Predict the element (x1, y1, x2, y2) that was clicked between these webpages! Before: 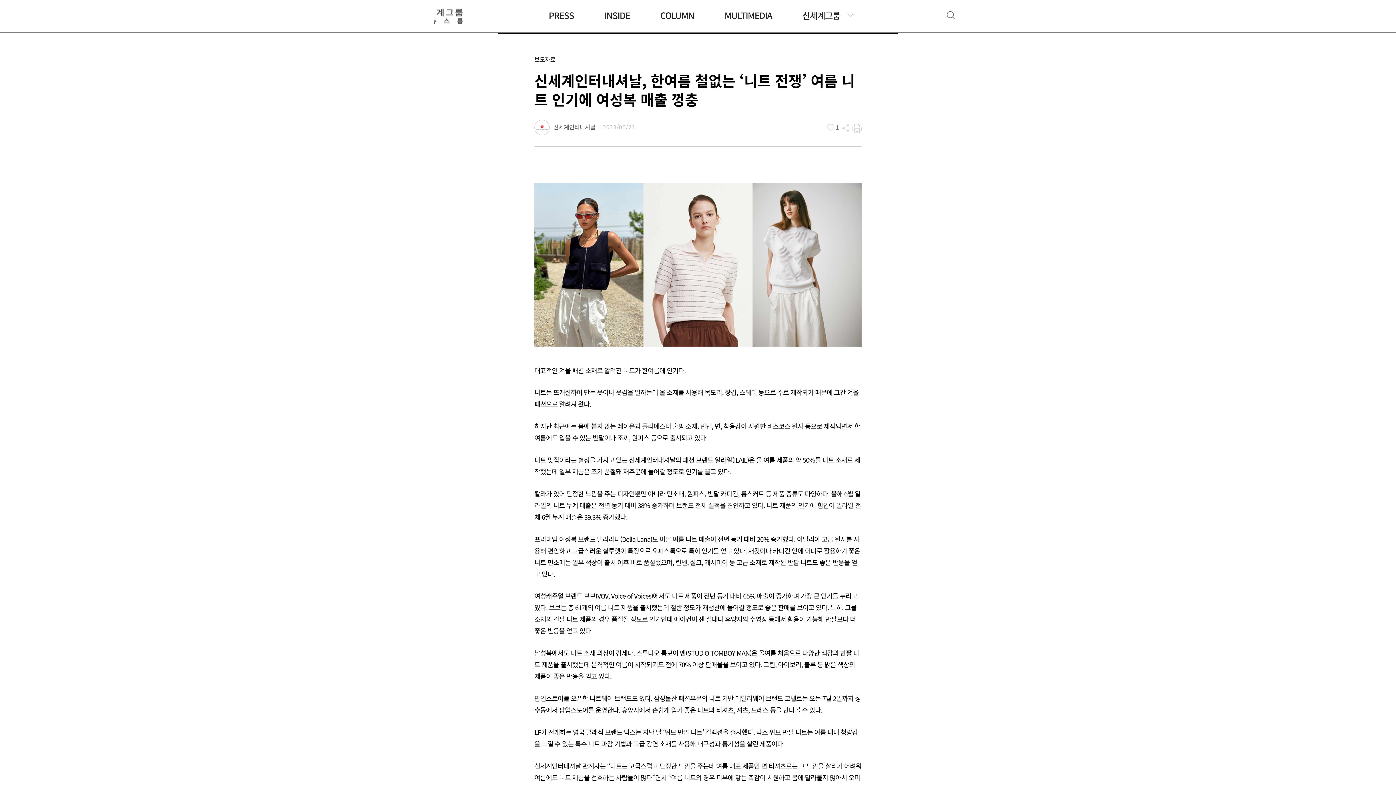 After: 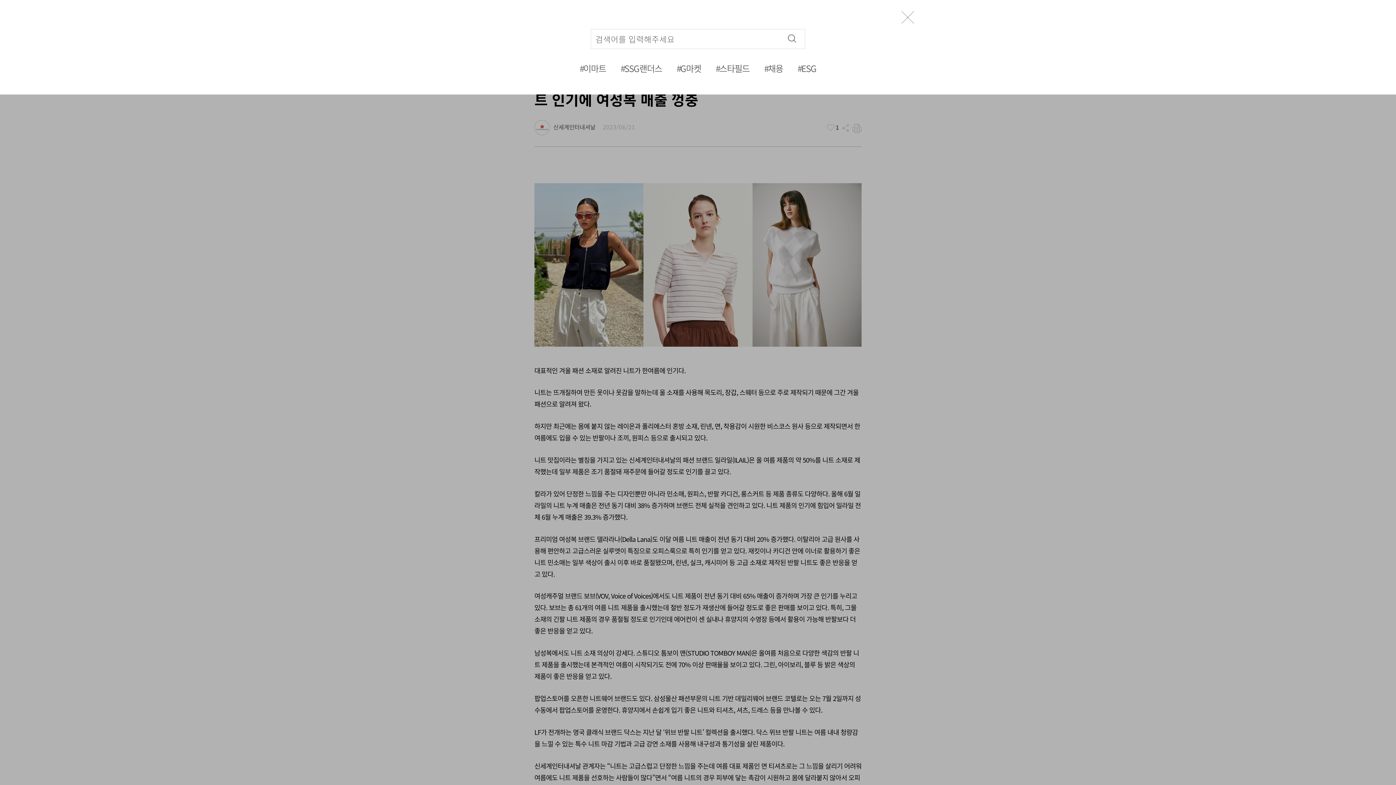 Action: bbox: (946, 11, 955, 19)